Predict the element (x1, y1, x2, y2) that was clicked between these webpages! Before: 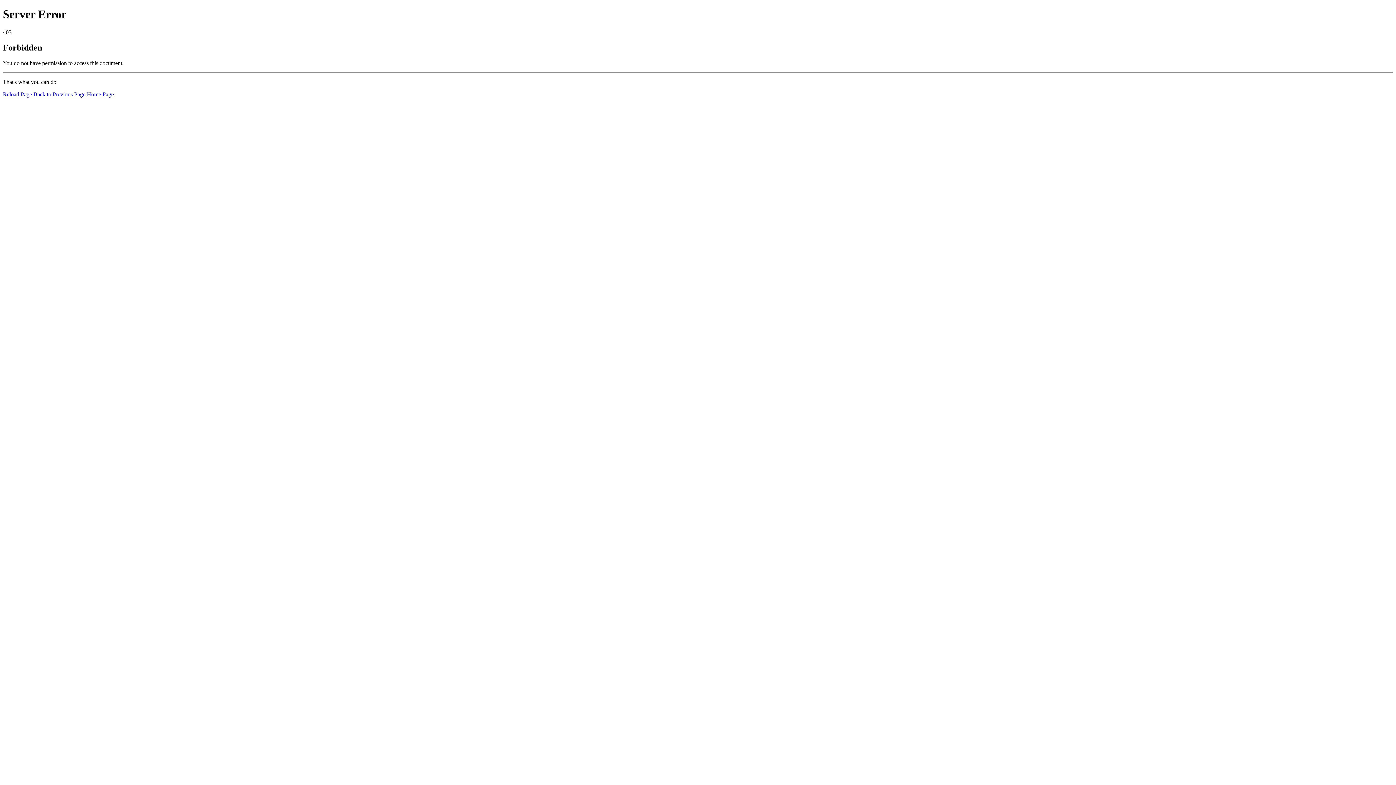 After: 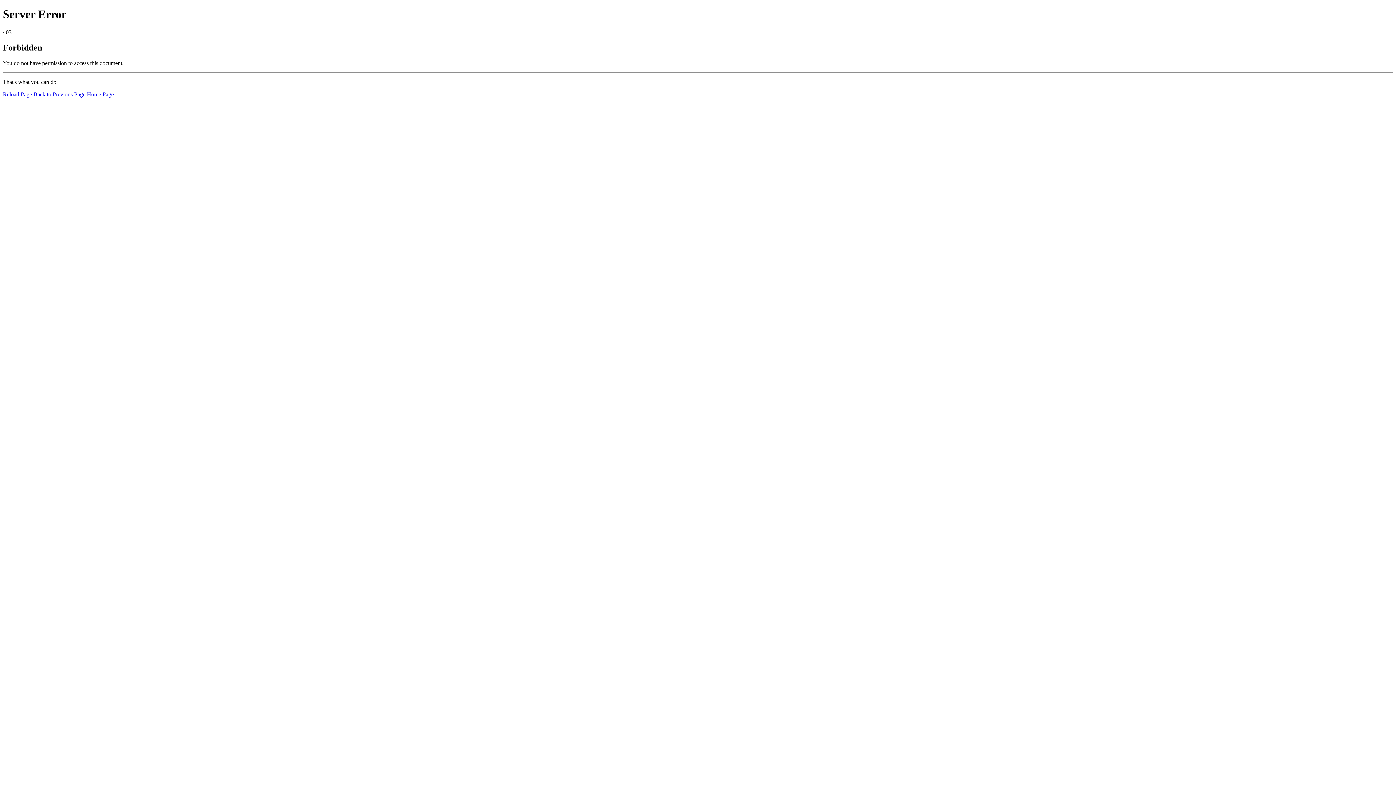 Action: label: Reload Page bbox: (2, 91, 32, 97)